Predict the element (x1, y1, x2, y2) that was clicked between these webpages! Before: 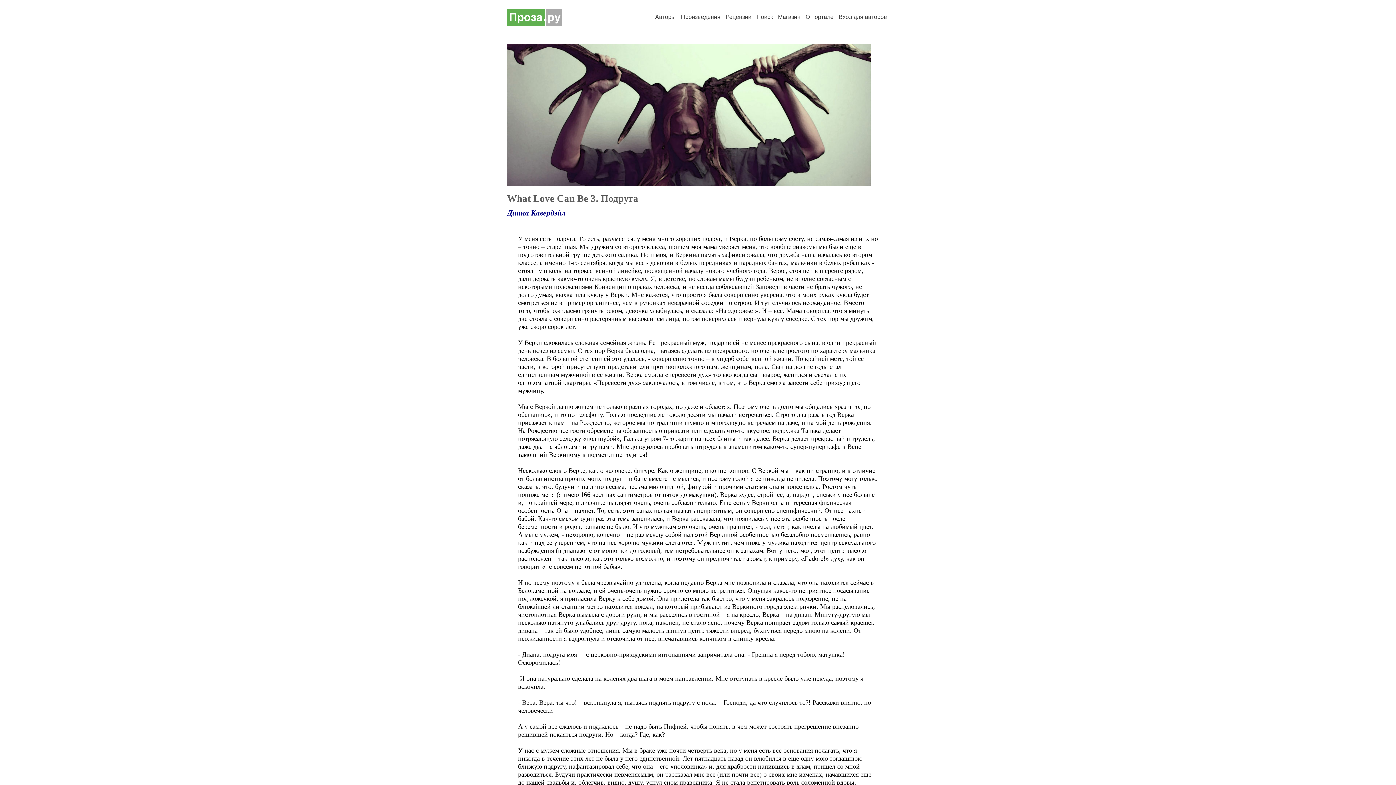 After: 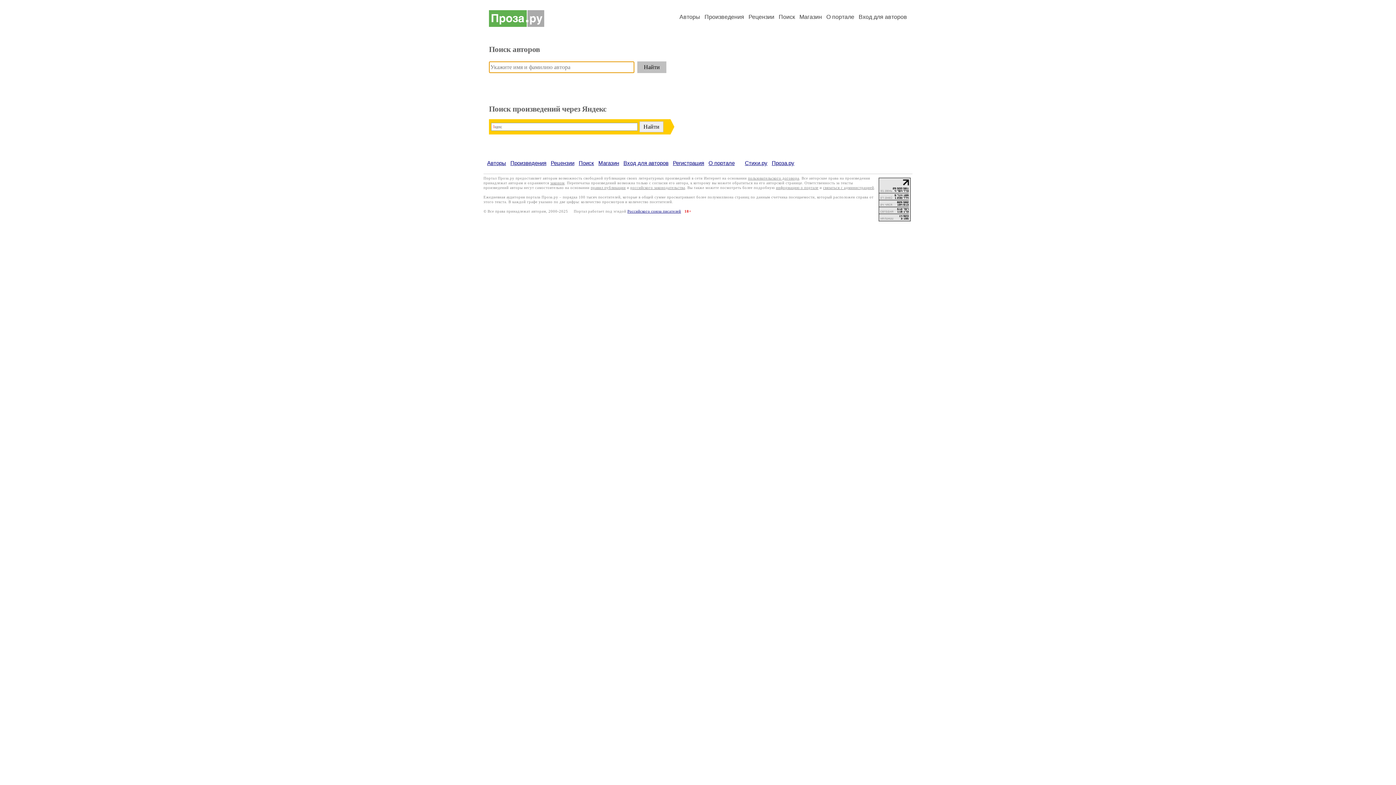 Action: label: Поиск bbox: (756, 13, 773, 20)